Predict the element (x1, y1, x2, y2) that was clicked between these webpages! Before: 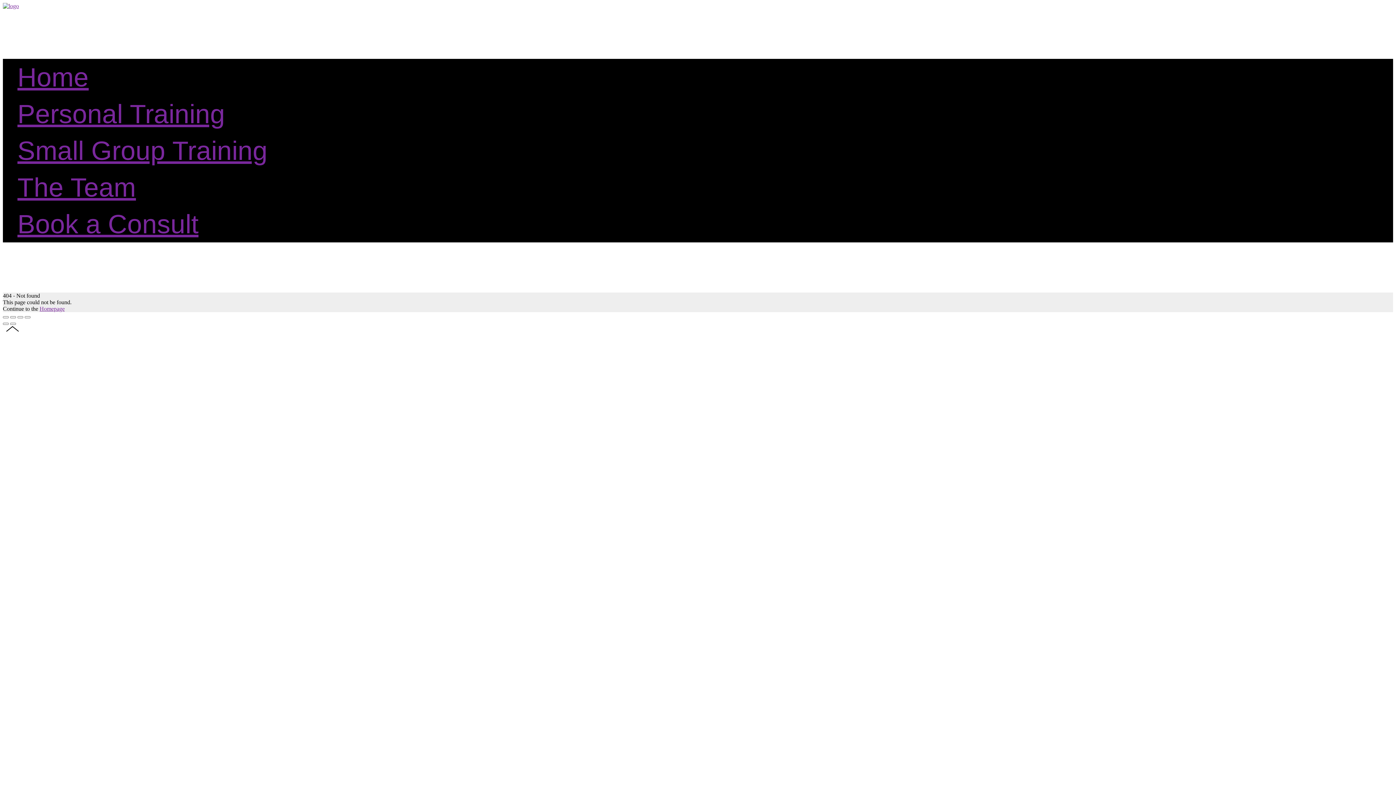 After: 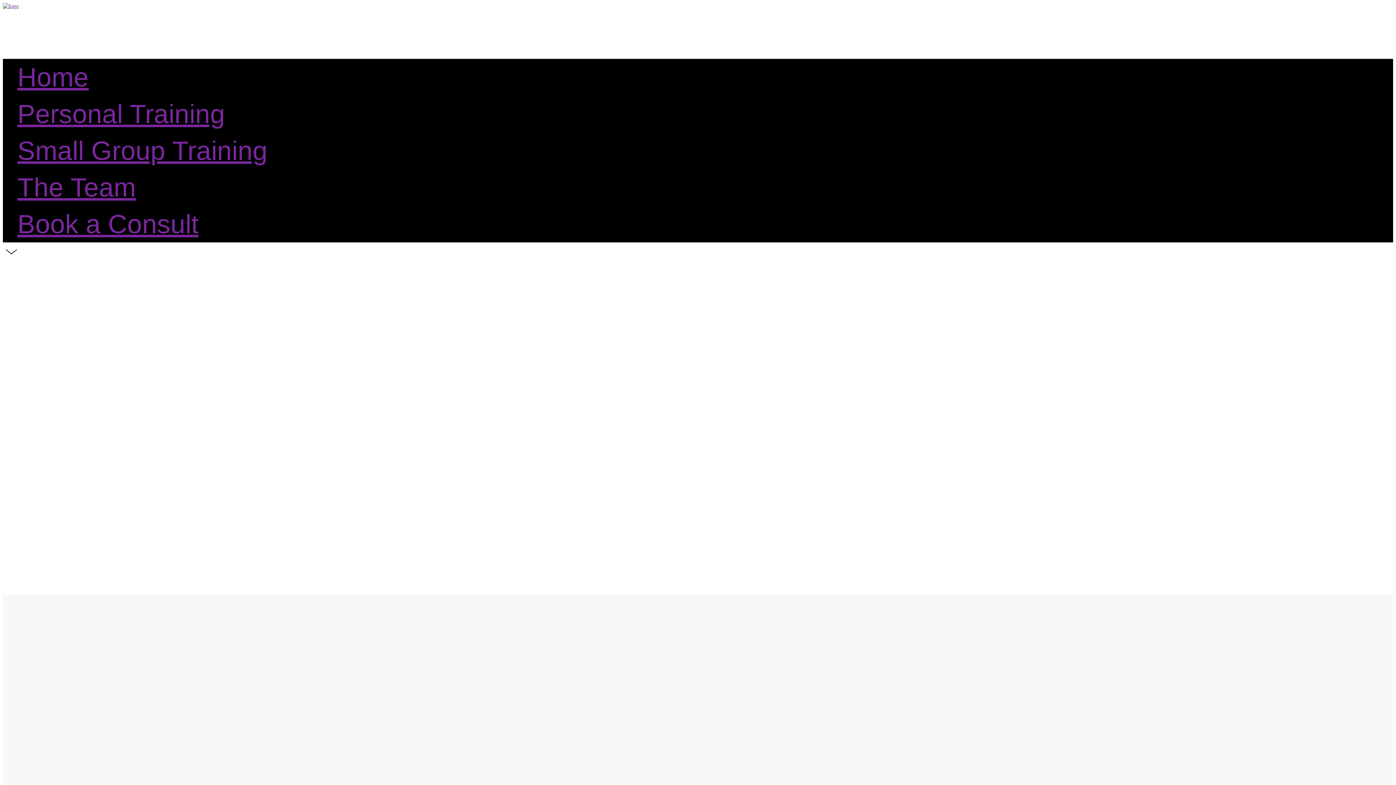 Action: label: Homepage bbox: (39, 305, 64, 311)